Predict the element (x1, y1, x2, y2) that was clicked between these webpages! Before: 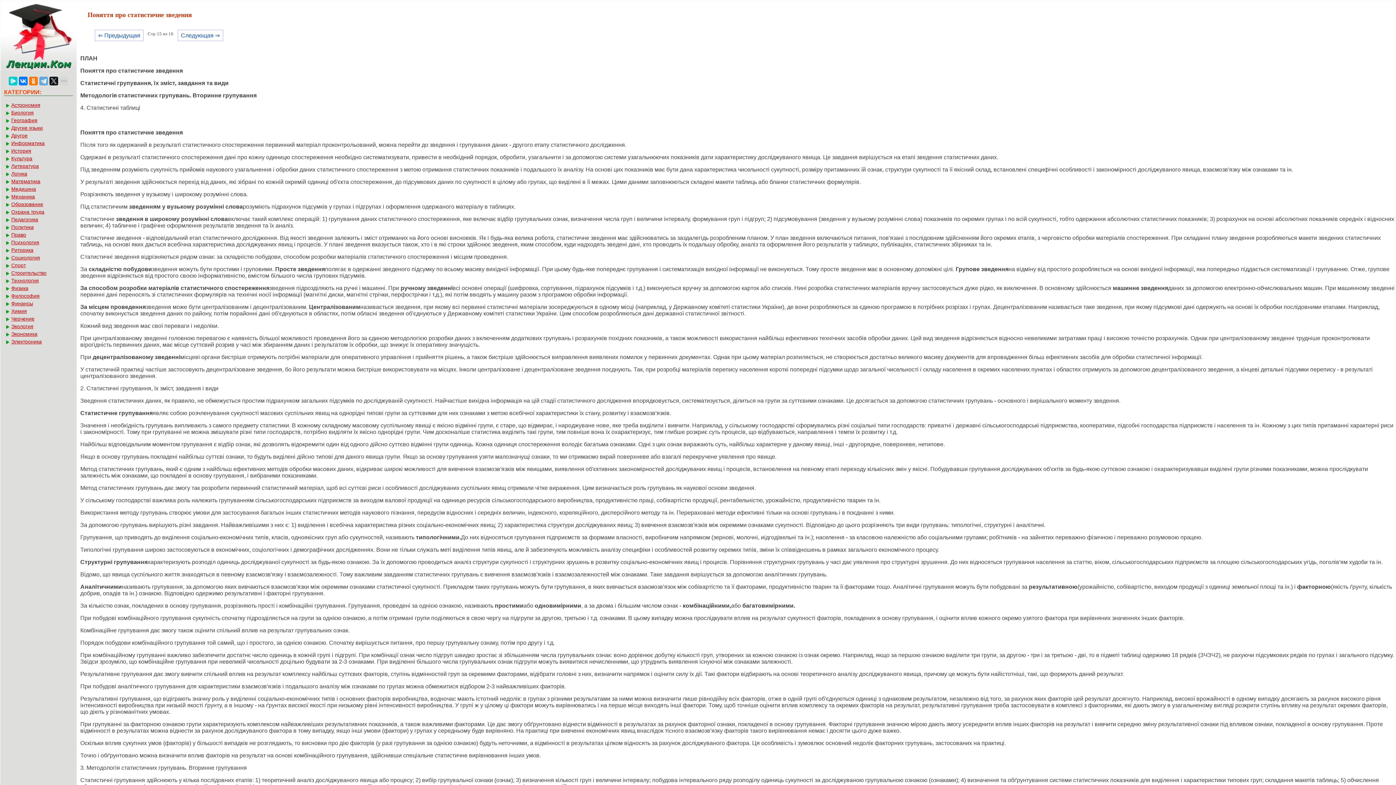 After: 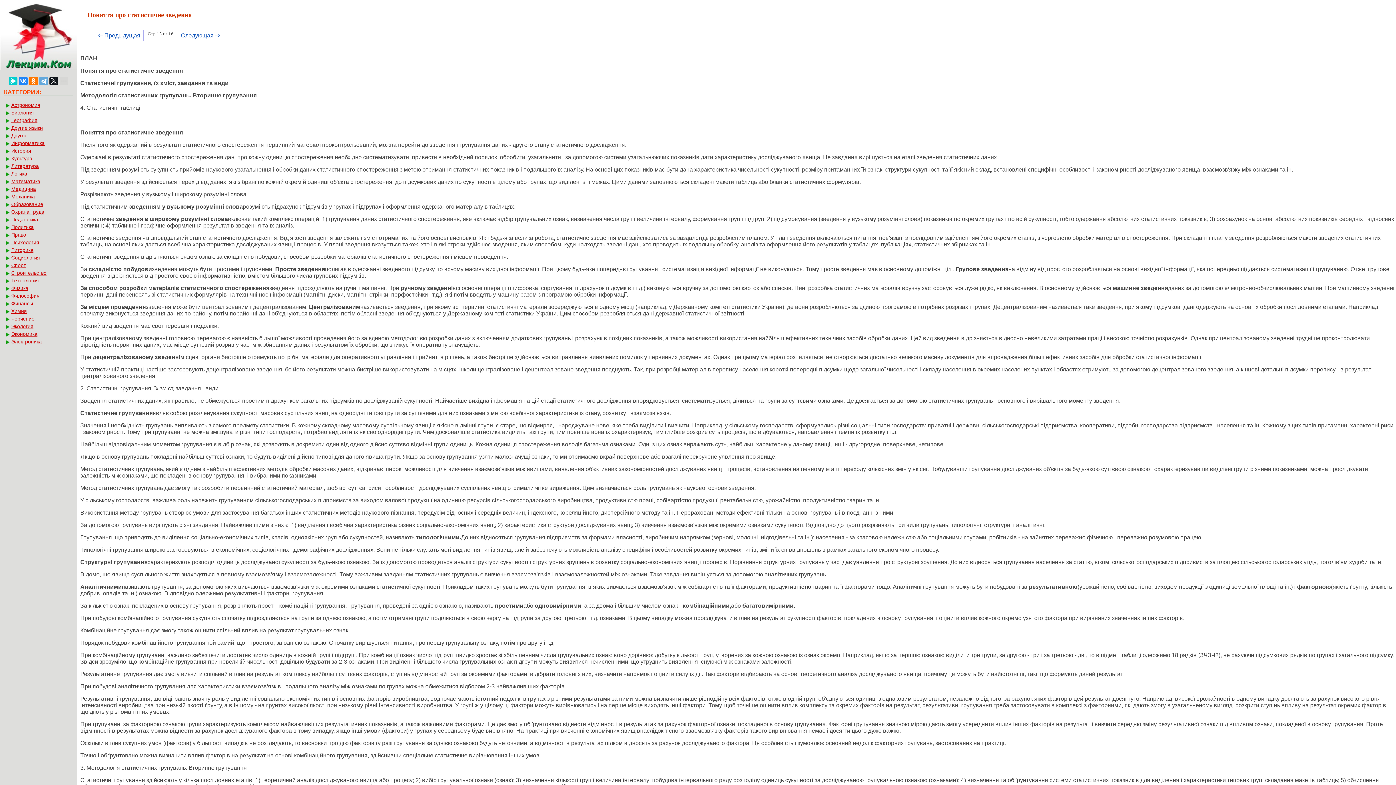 Action: bbox: (18, 76, 27, 85)